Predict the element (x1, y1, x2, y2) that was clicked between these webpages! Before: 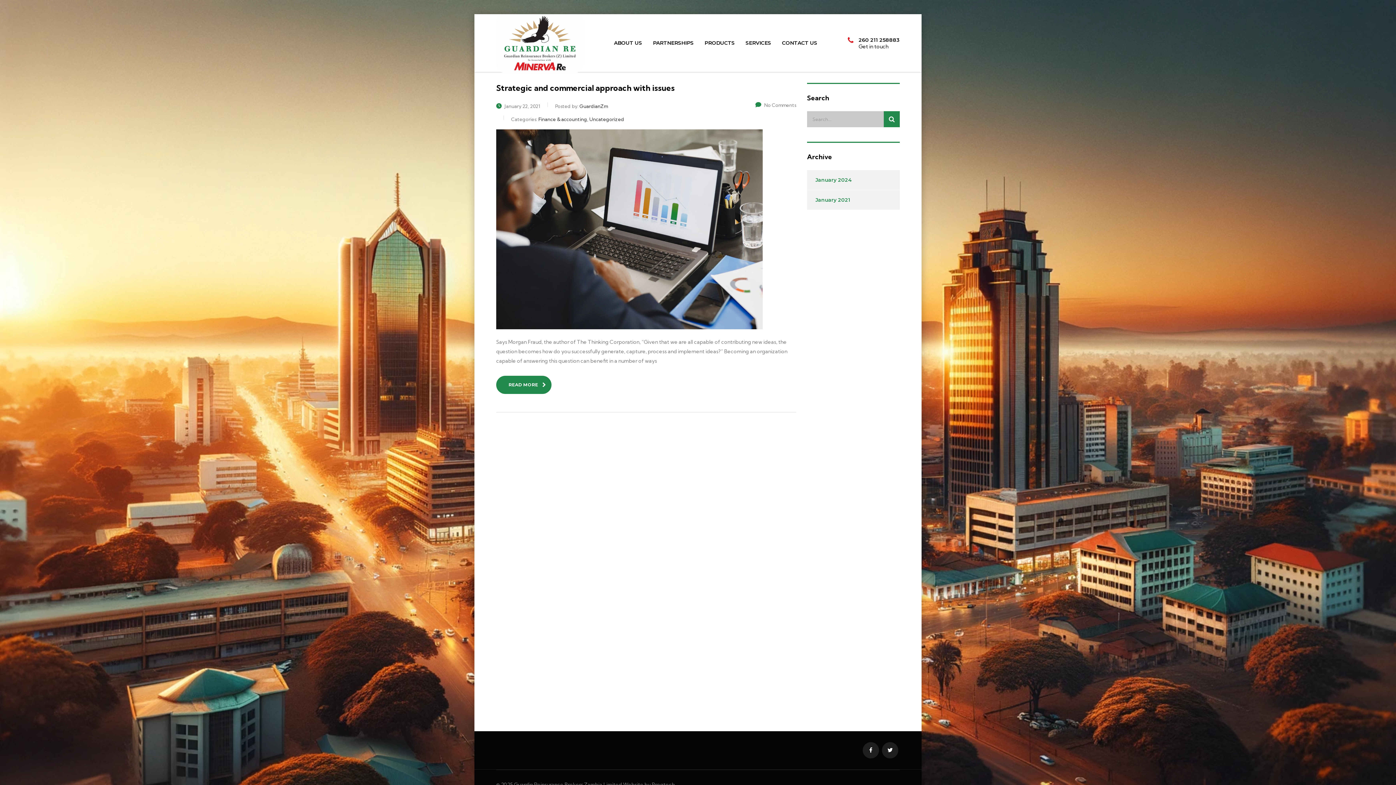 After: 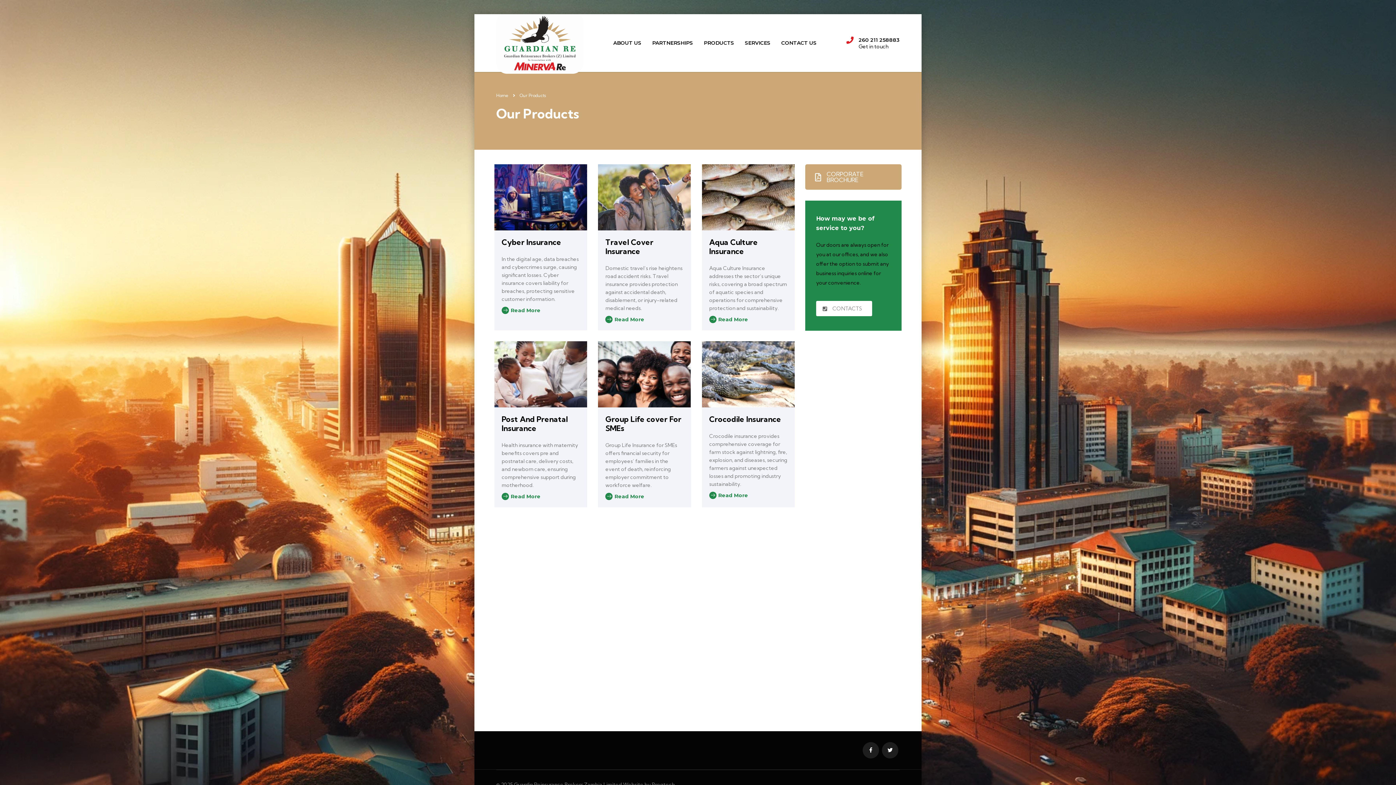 Action: bbox: (699, 30, 740, 55) label: PRODUCTS